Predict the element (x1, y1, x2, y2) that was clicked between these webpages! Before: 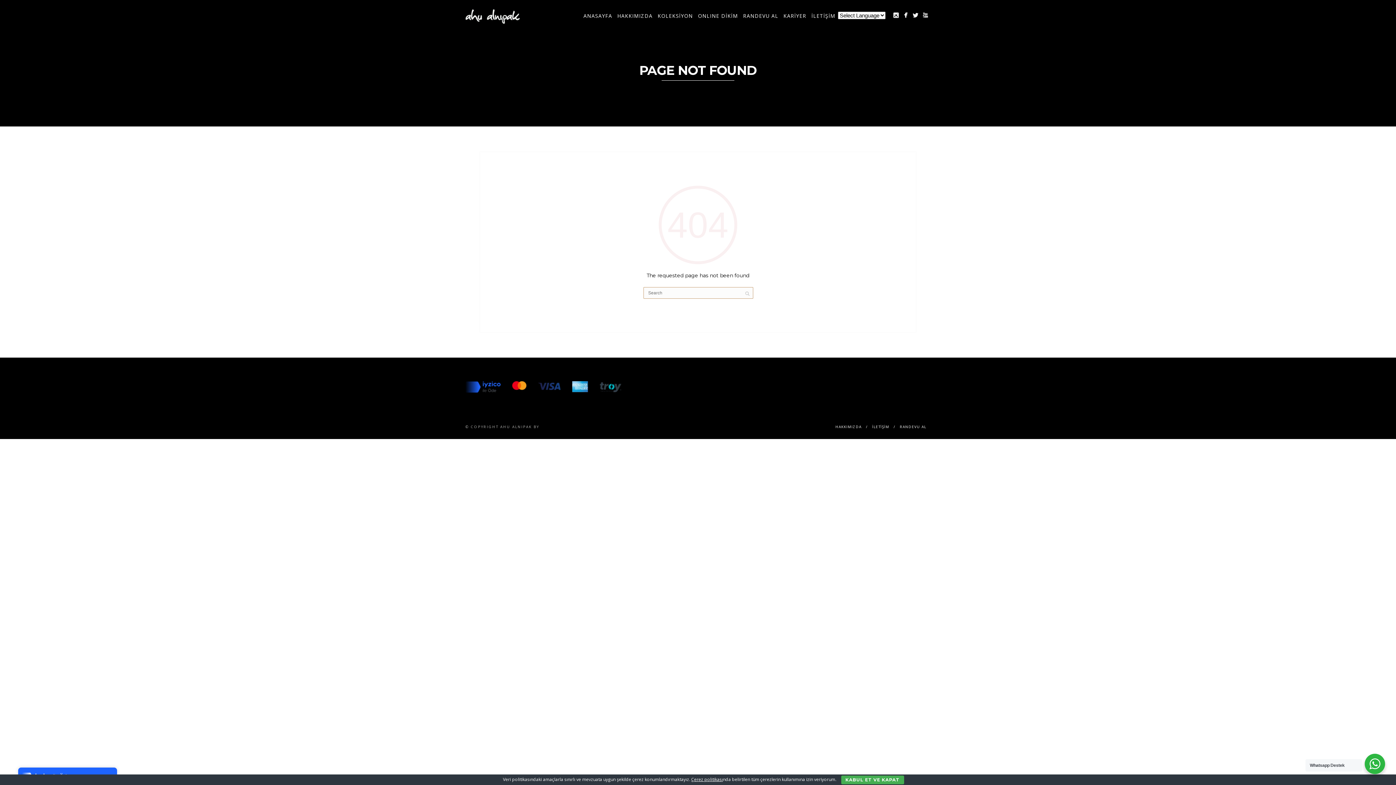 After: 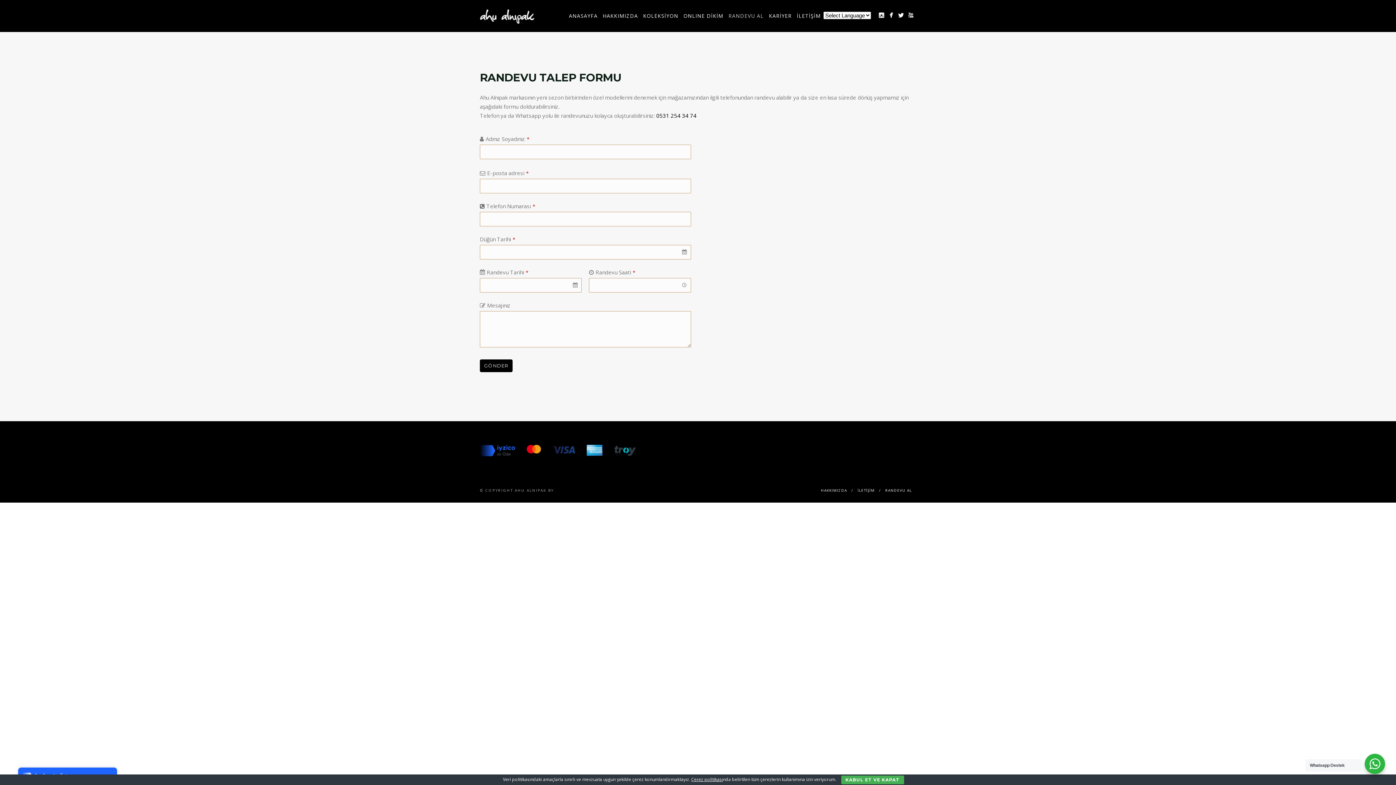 Action: label: RANDEVU AL bbox: (900, 424, 926, 429)